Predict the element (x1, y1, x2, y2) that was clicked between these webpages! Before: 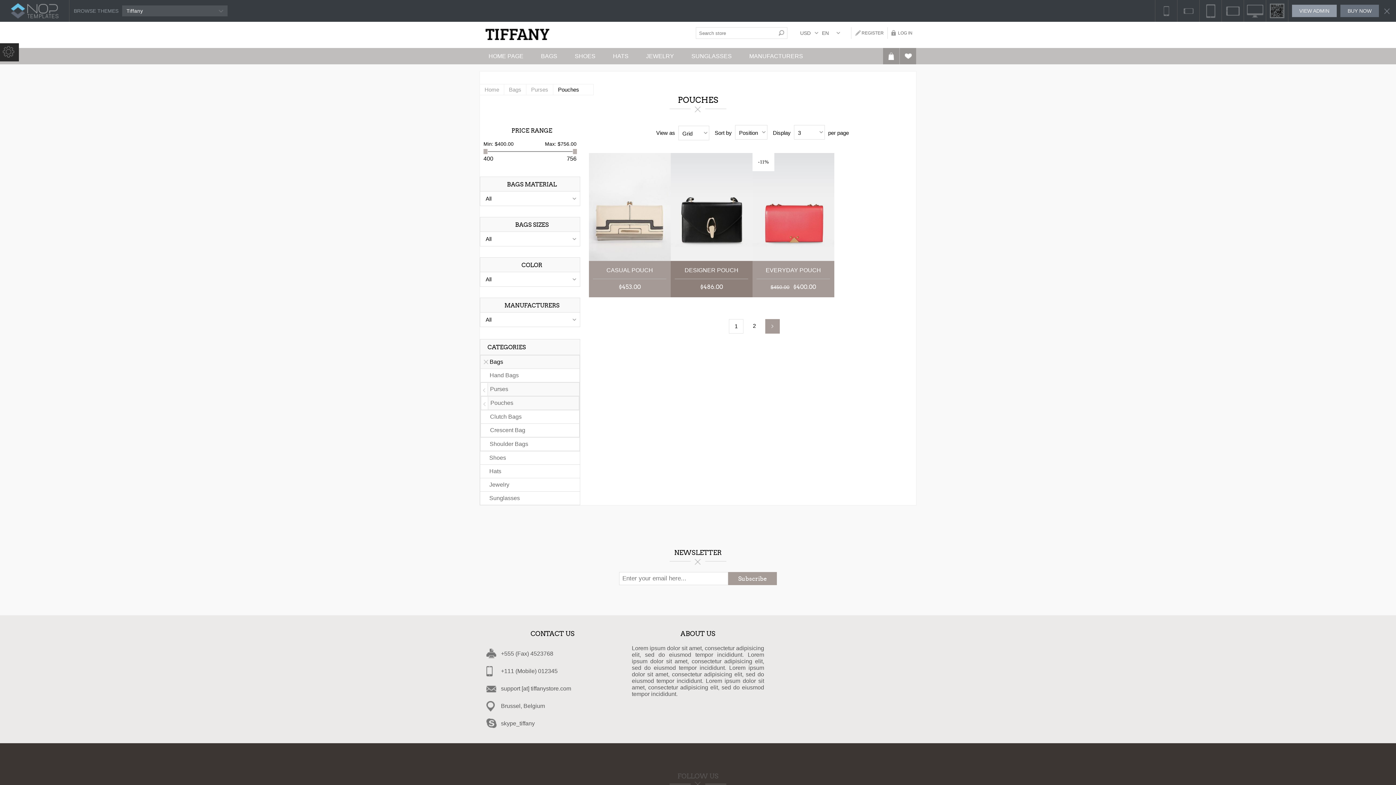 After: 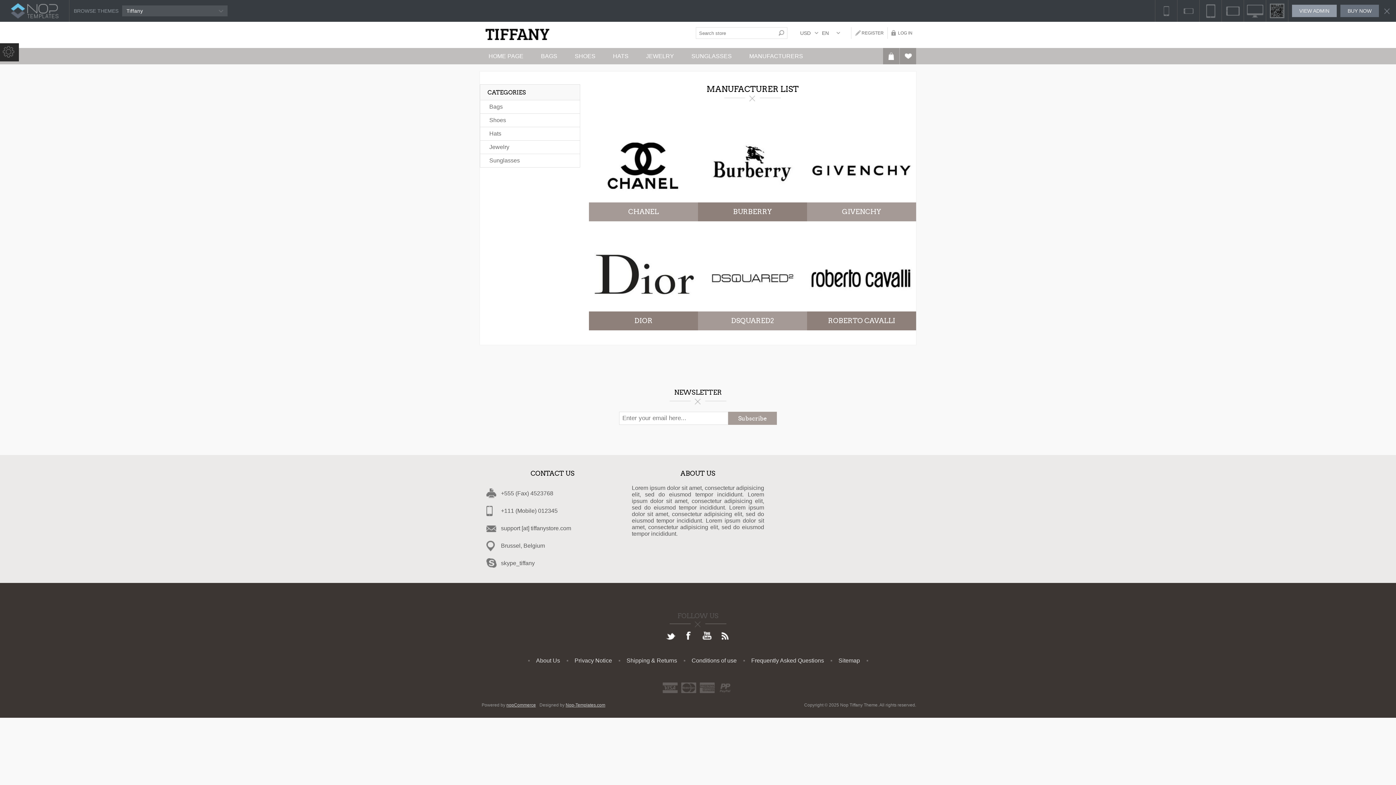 Action: bbox: (740, 48, 812, 64) label: MANUFACTURERS